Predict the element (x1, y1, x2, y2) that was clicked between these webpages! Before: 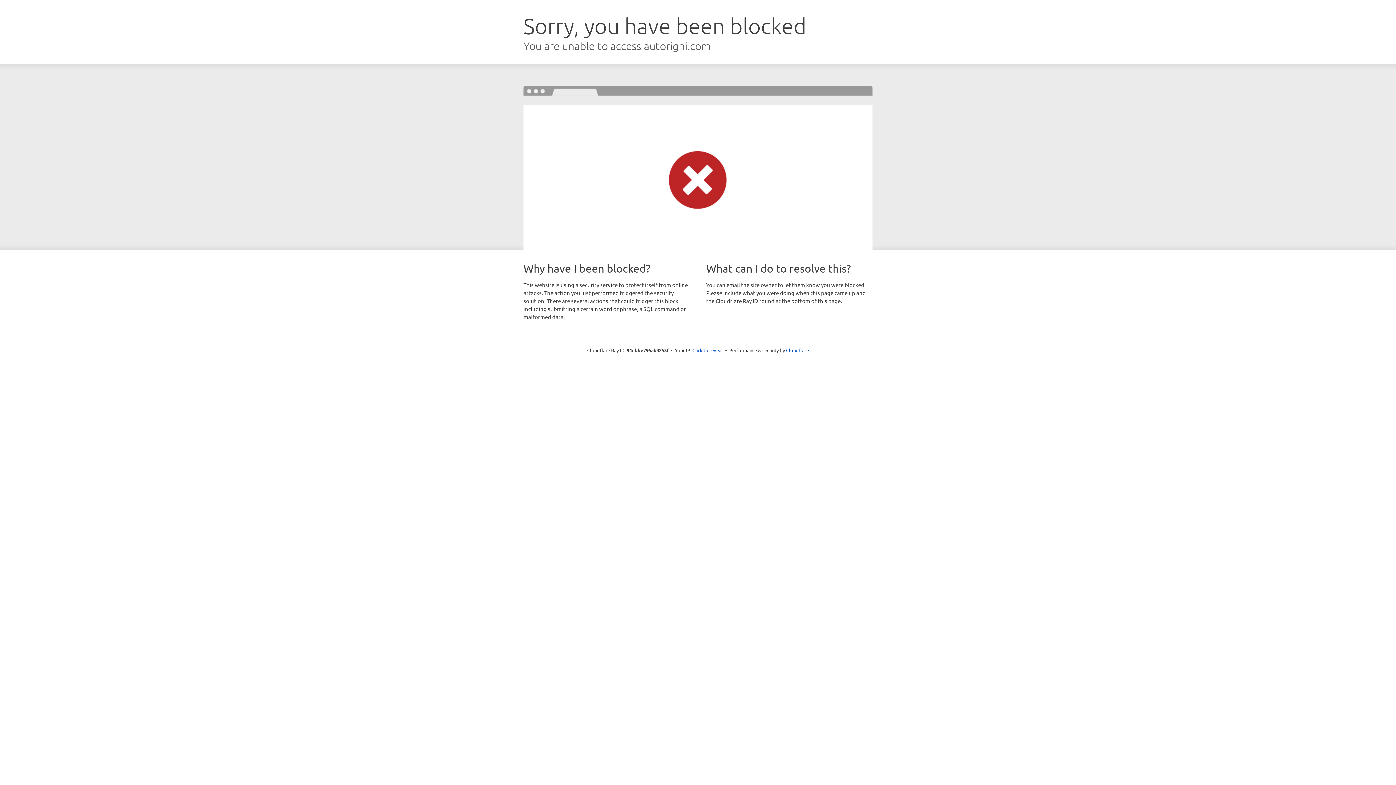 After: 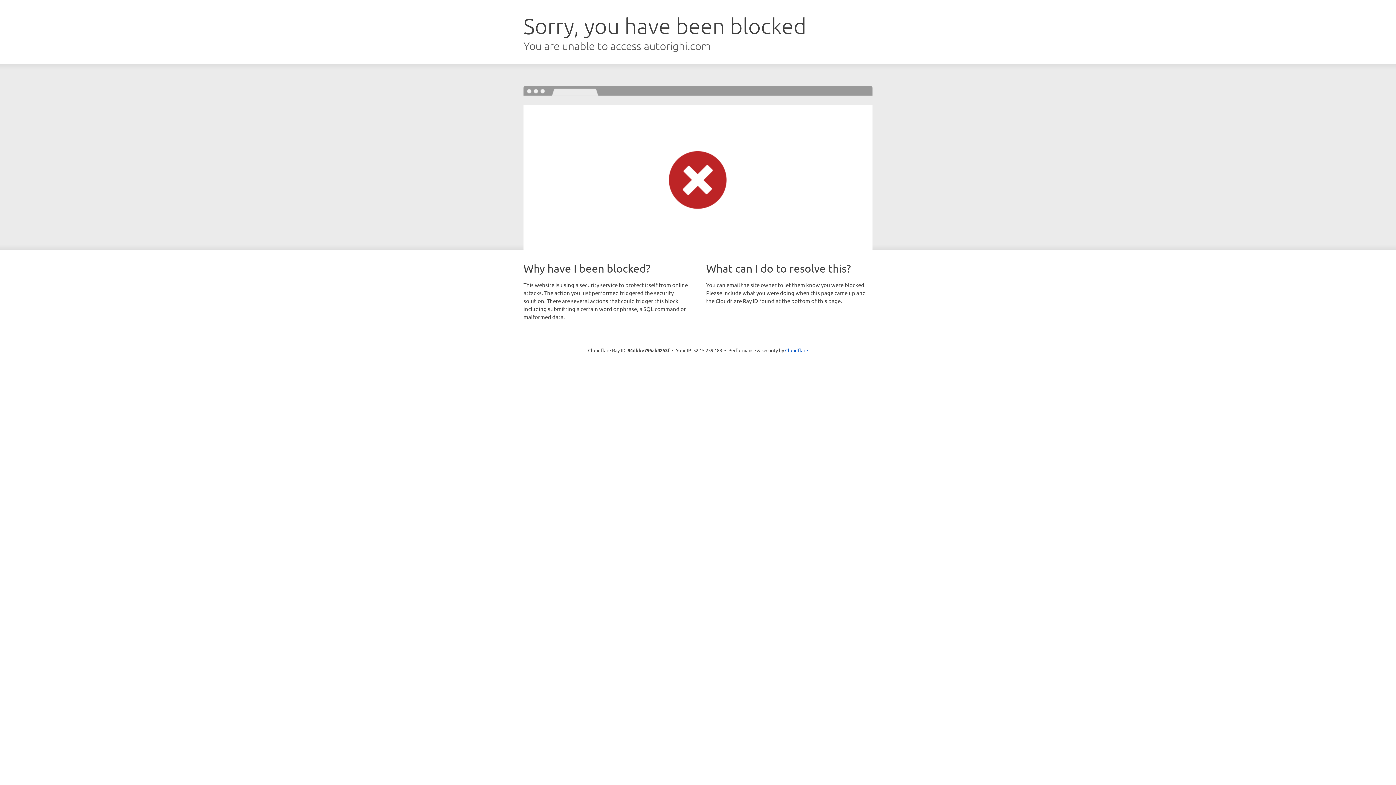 Action: bbox: (692, 346, 723, 353) label: Click to reveal